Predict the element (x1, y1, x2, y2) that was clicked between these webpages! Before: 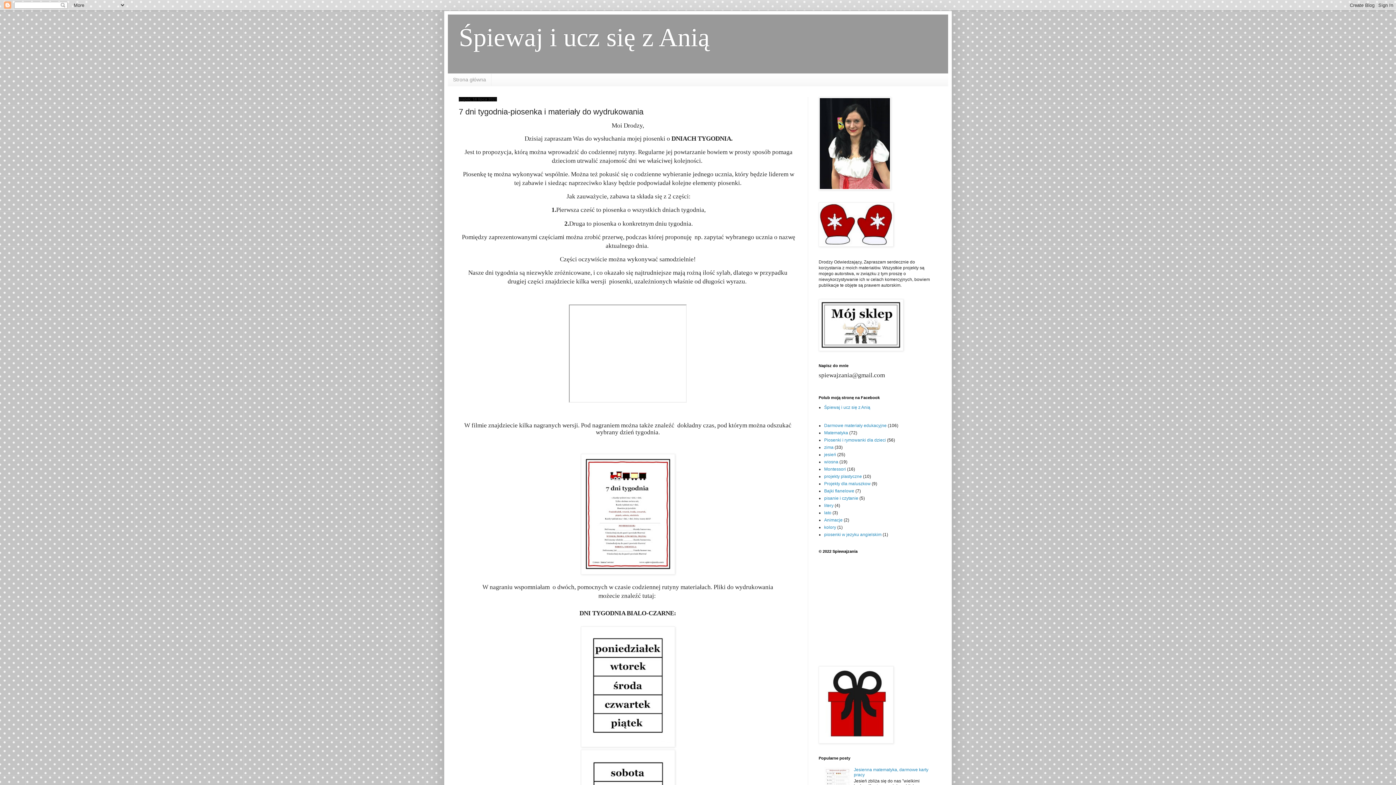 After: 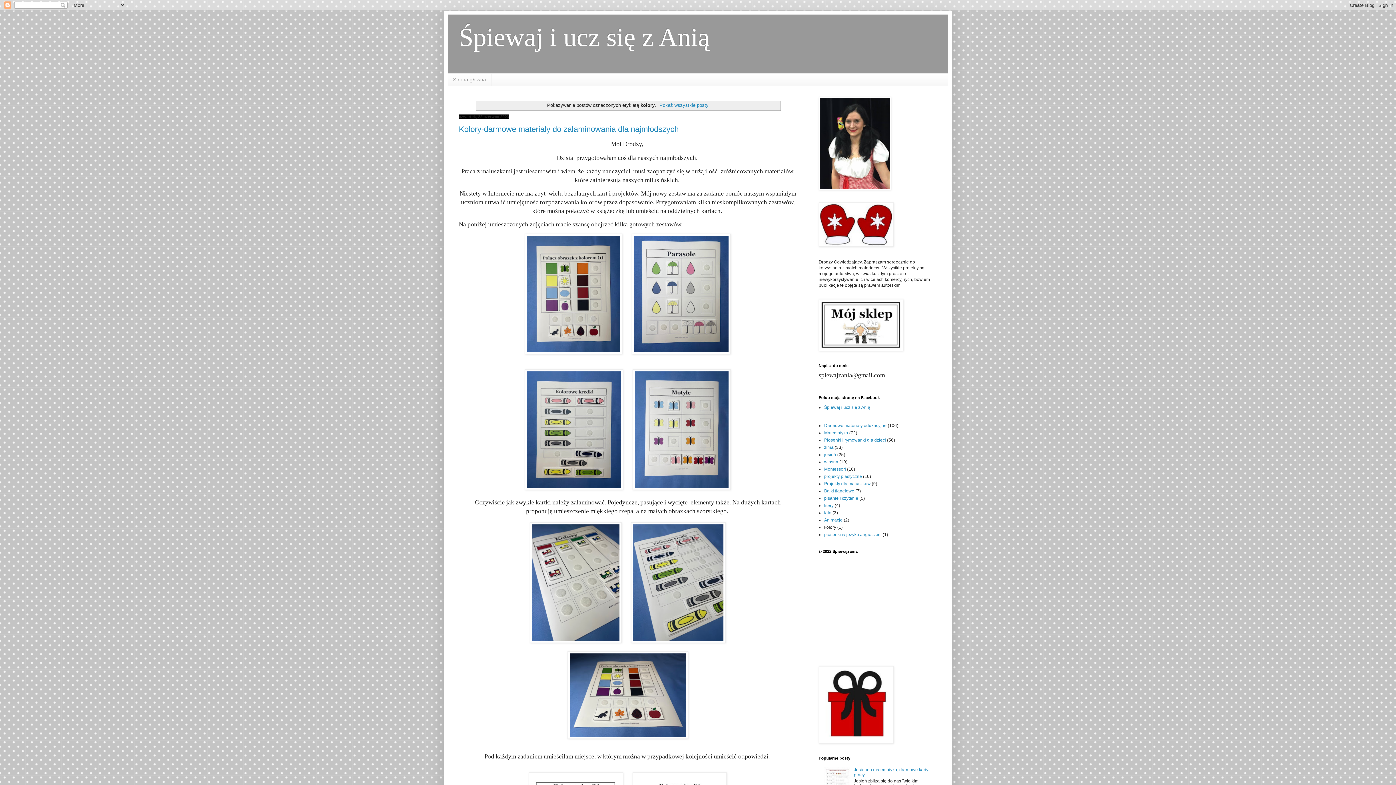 Action: label: kolory bbox: (824, 525, 836, 530)